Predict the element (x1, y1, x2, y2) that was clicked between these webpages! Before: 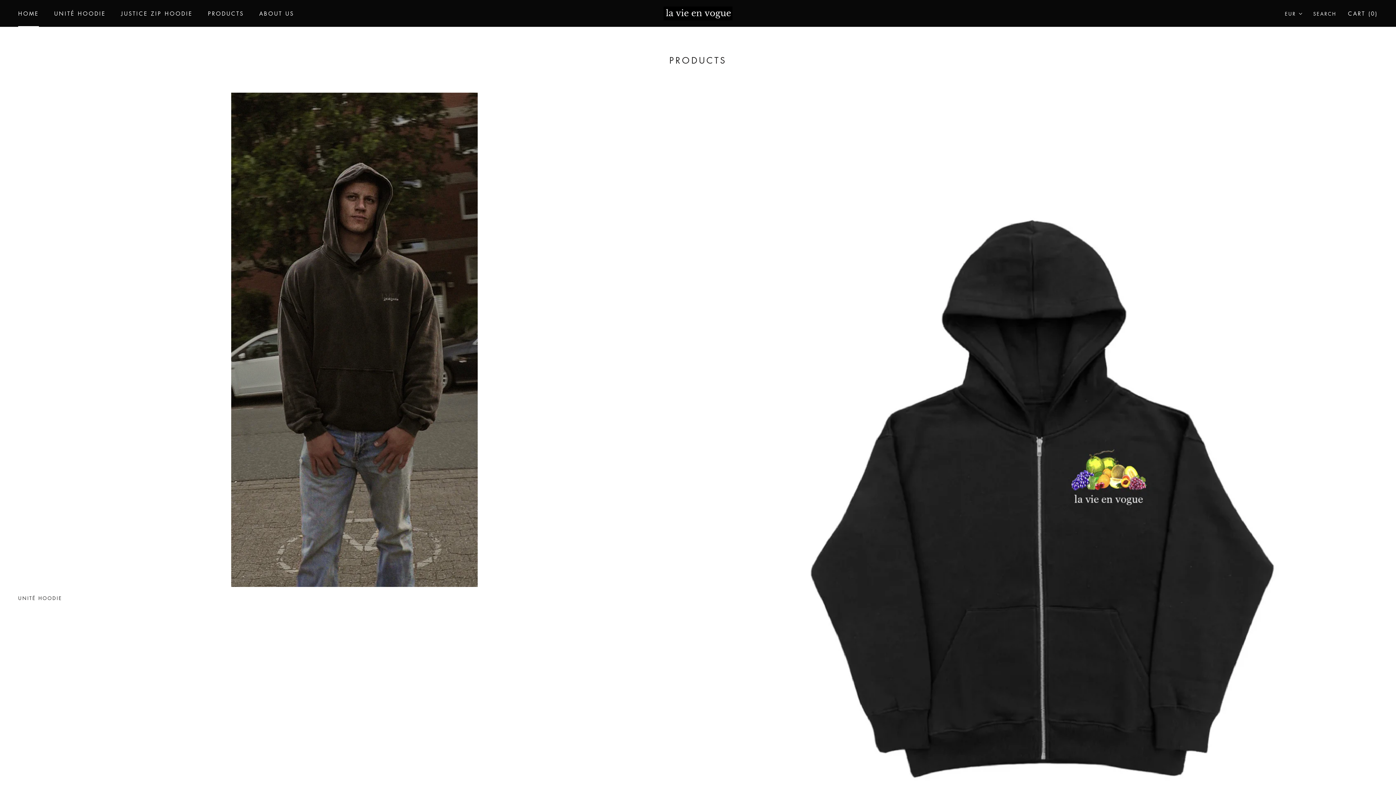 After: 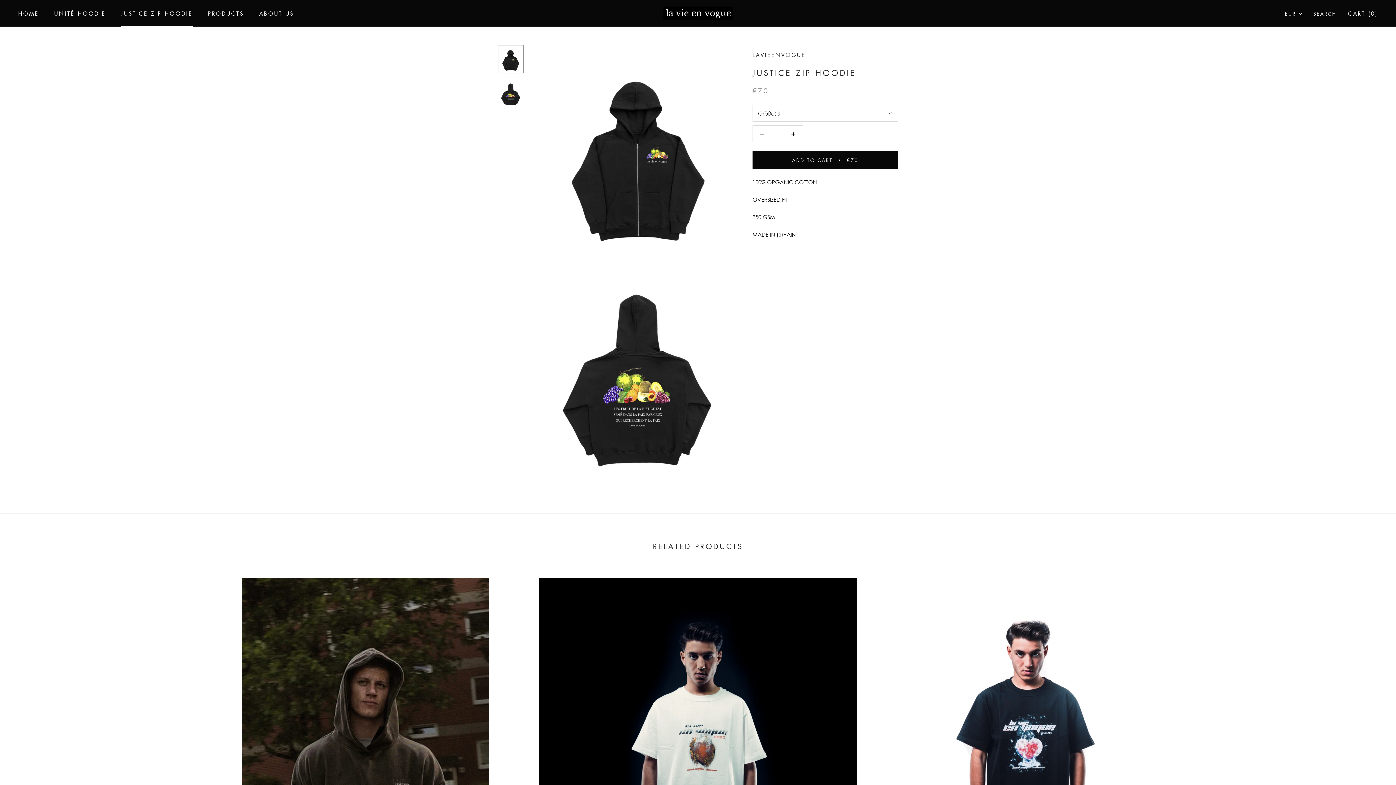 Action: bbox: (705, 92, 1378, 840)